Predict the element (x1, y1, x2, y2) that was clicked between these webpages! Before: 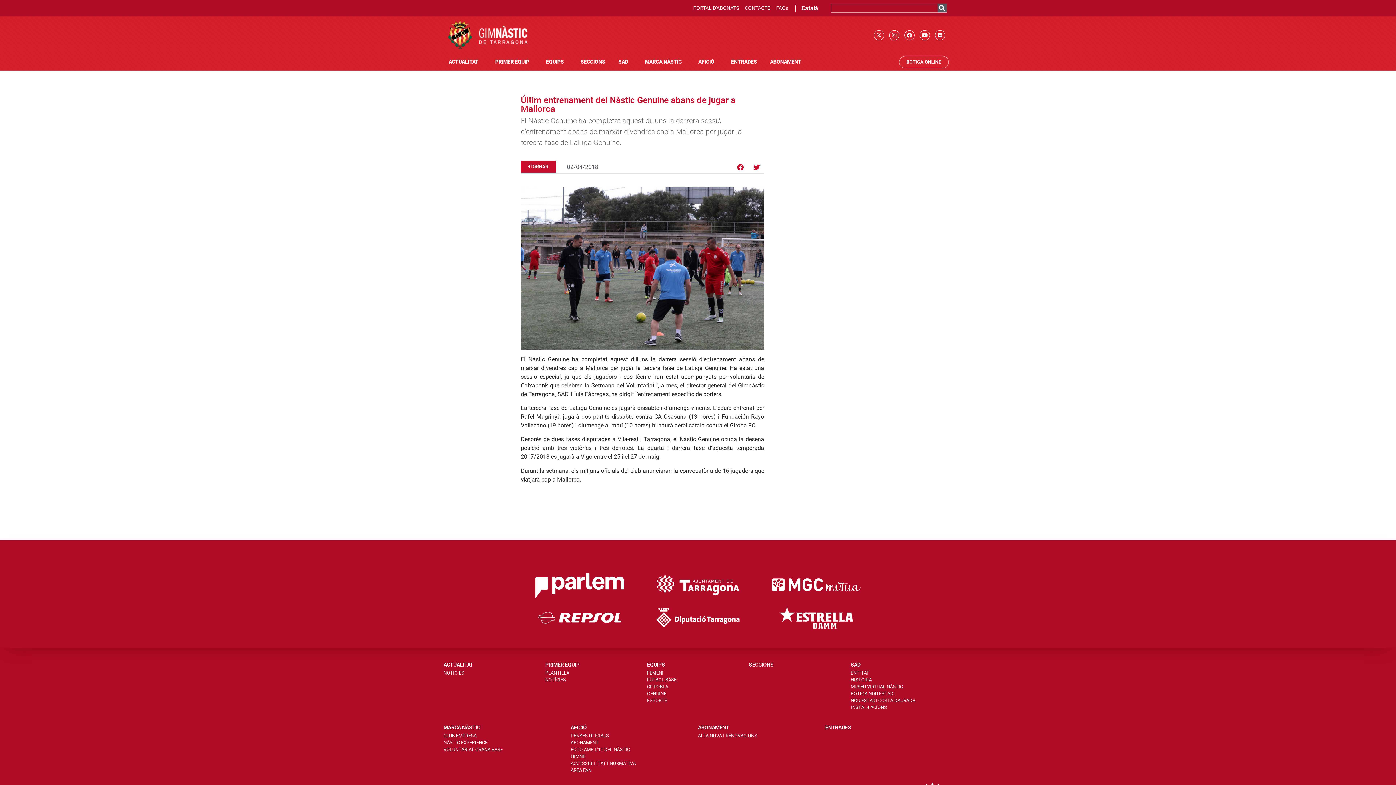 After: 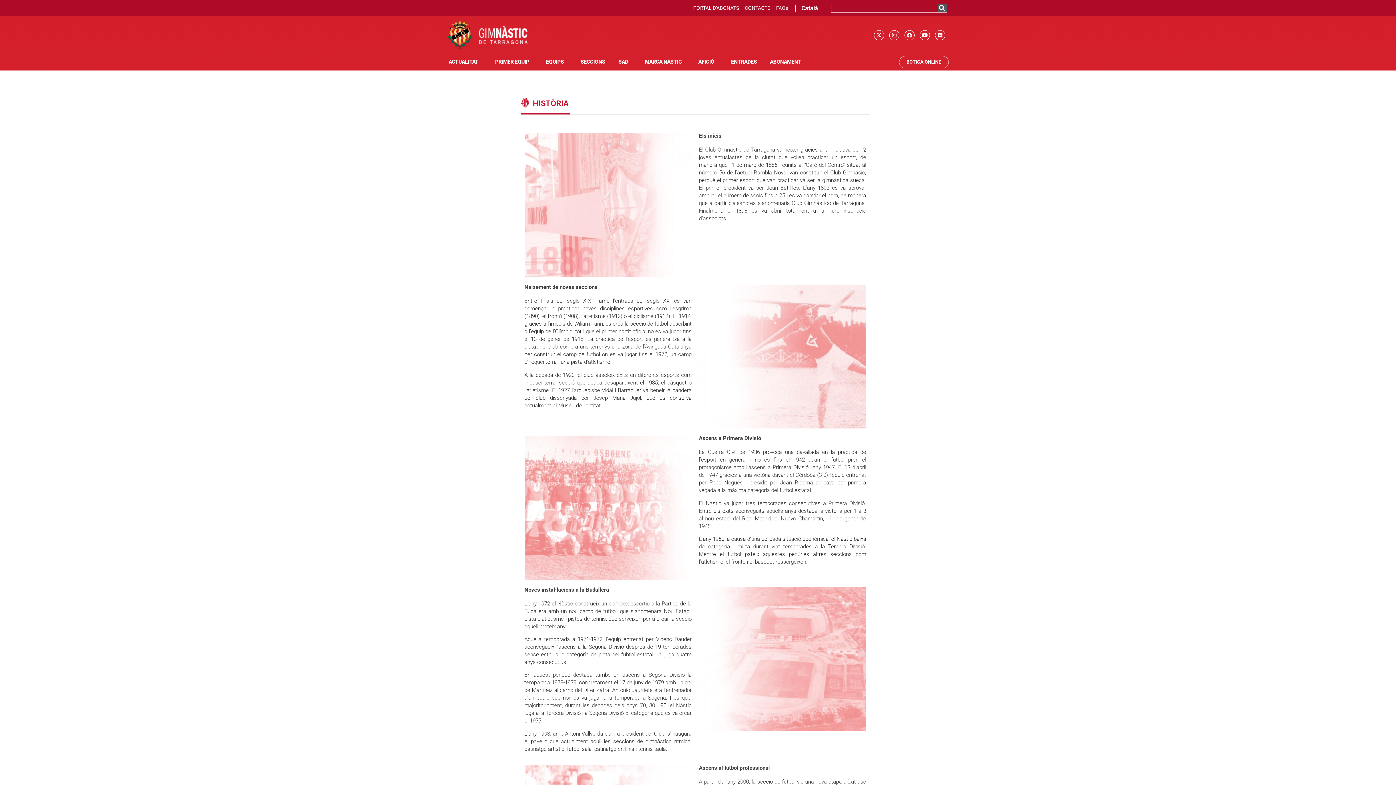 Action: bbox: (850, 676, 952, 683) label: HISTÒRIA